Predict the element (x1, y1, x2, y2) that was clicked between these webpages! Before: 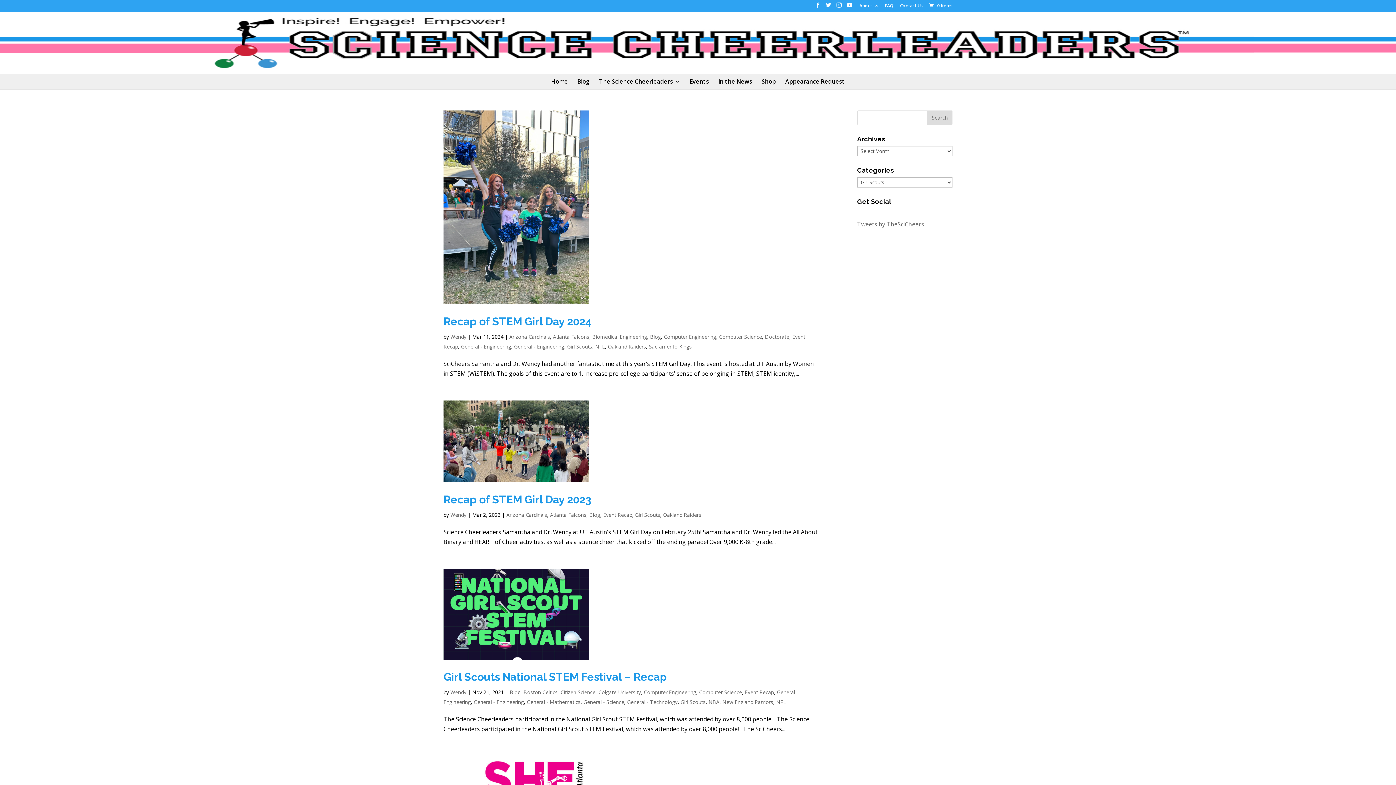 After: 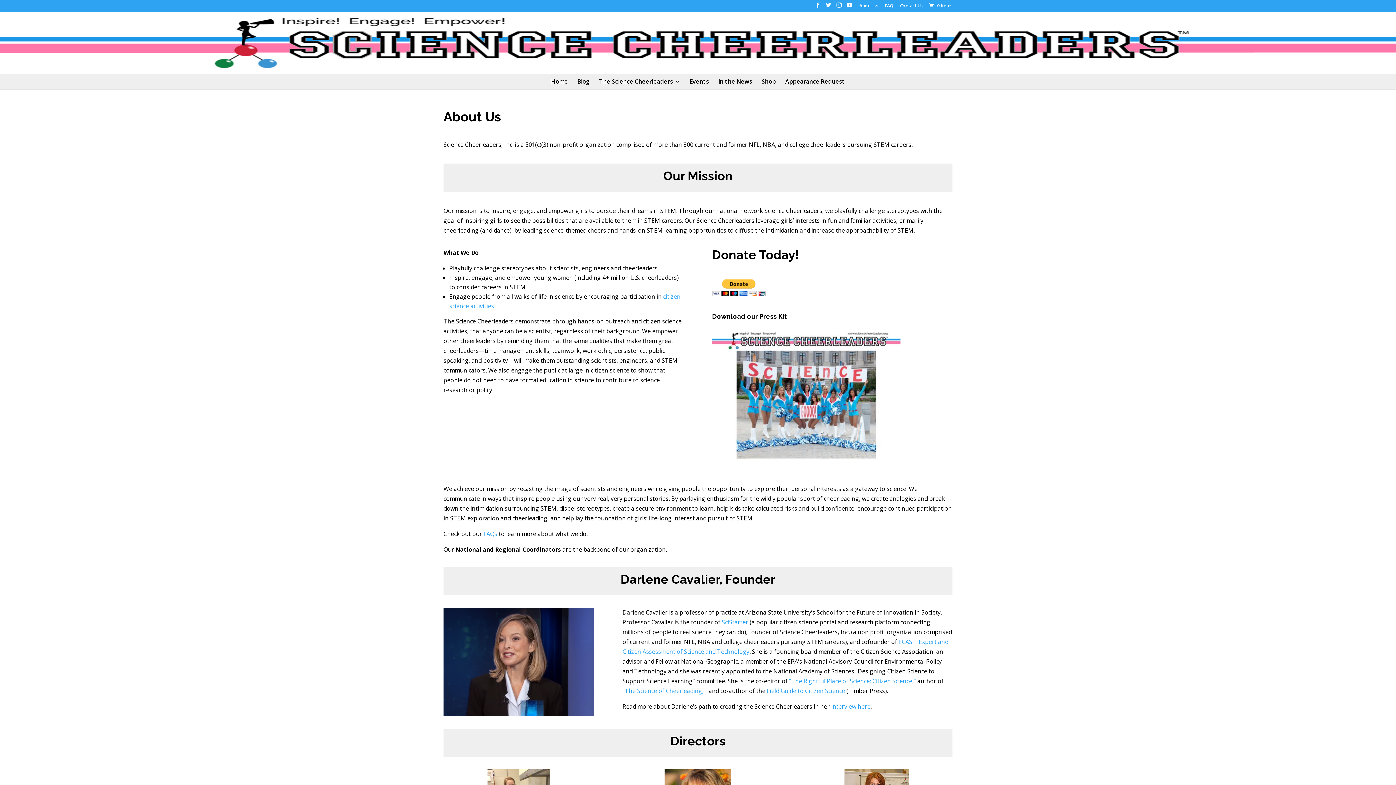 Action: label: About Us bbox: (859, 3, 878, 11)